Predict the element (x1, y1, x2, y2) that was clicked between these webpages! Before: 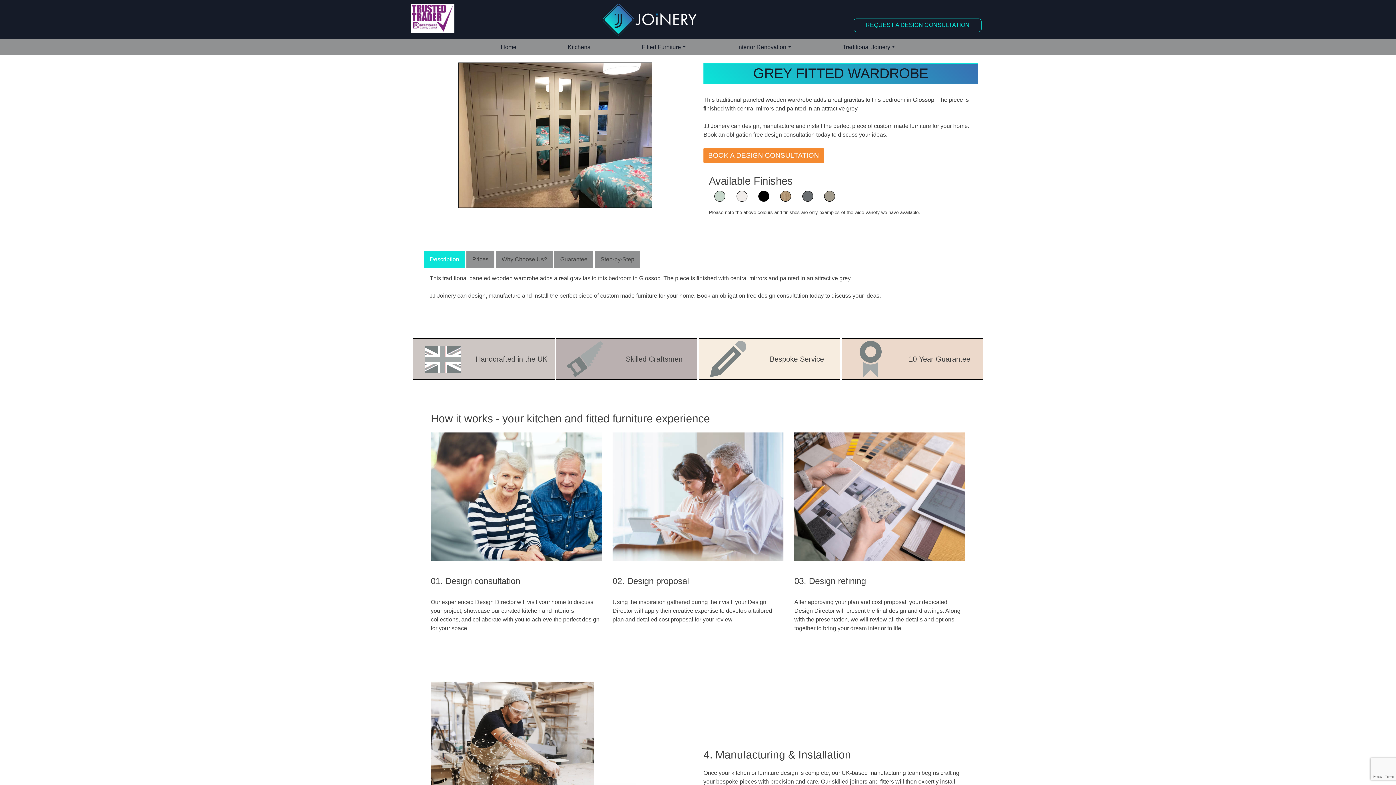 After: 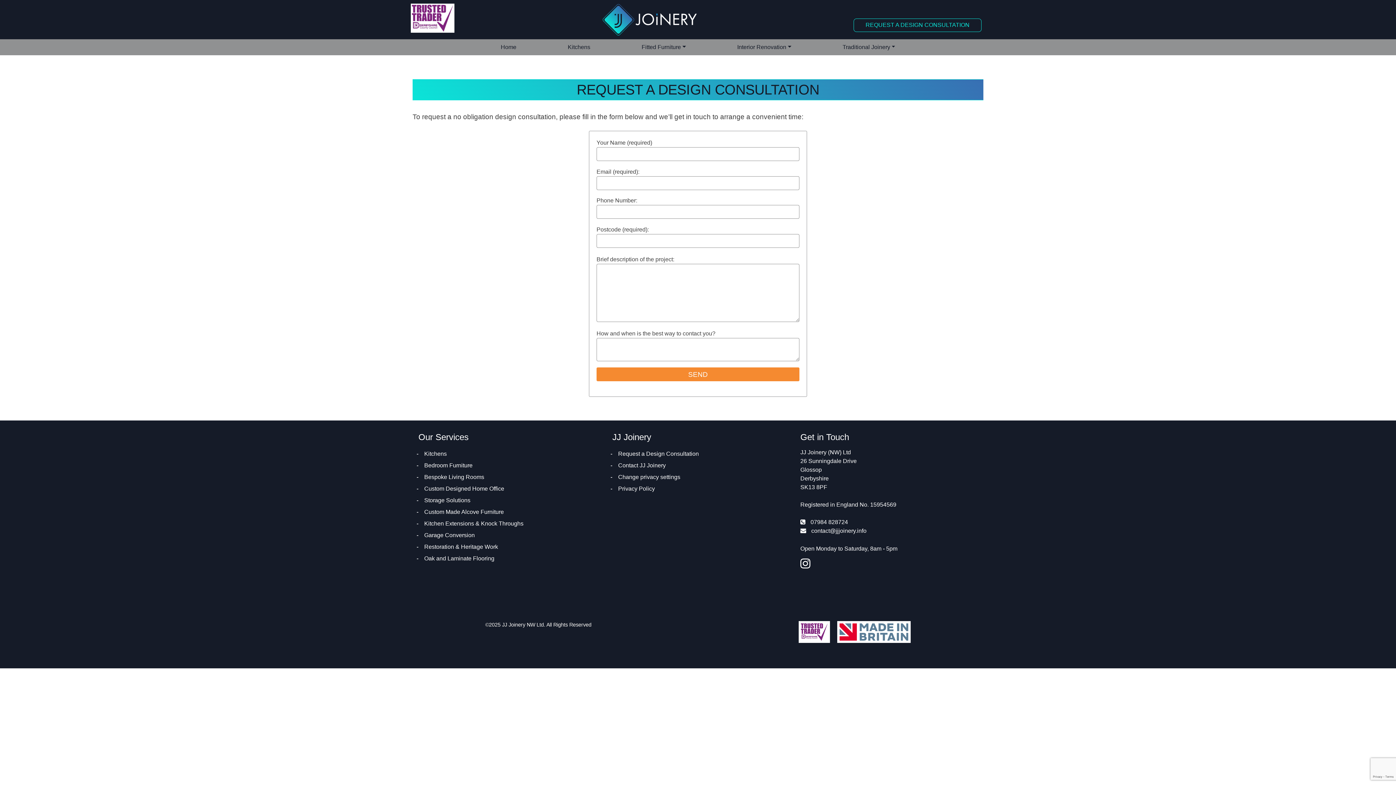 Action: label: REQUEST A DESIGN CONSULTATION bbox: (853, 18, 981, 31)